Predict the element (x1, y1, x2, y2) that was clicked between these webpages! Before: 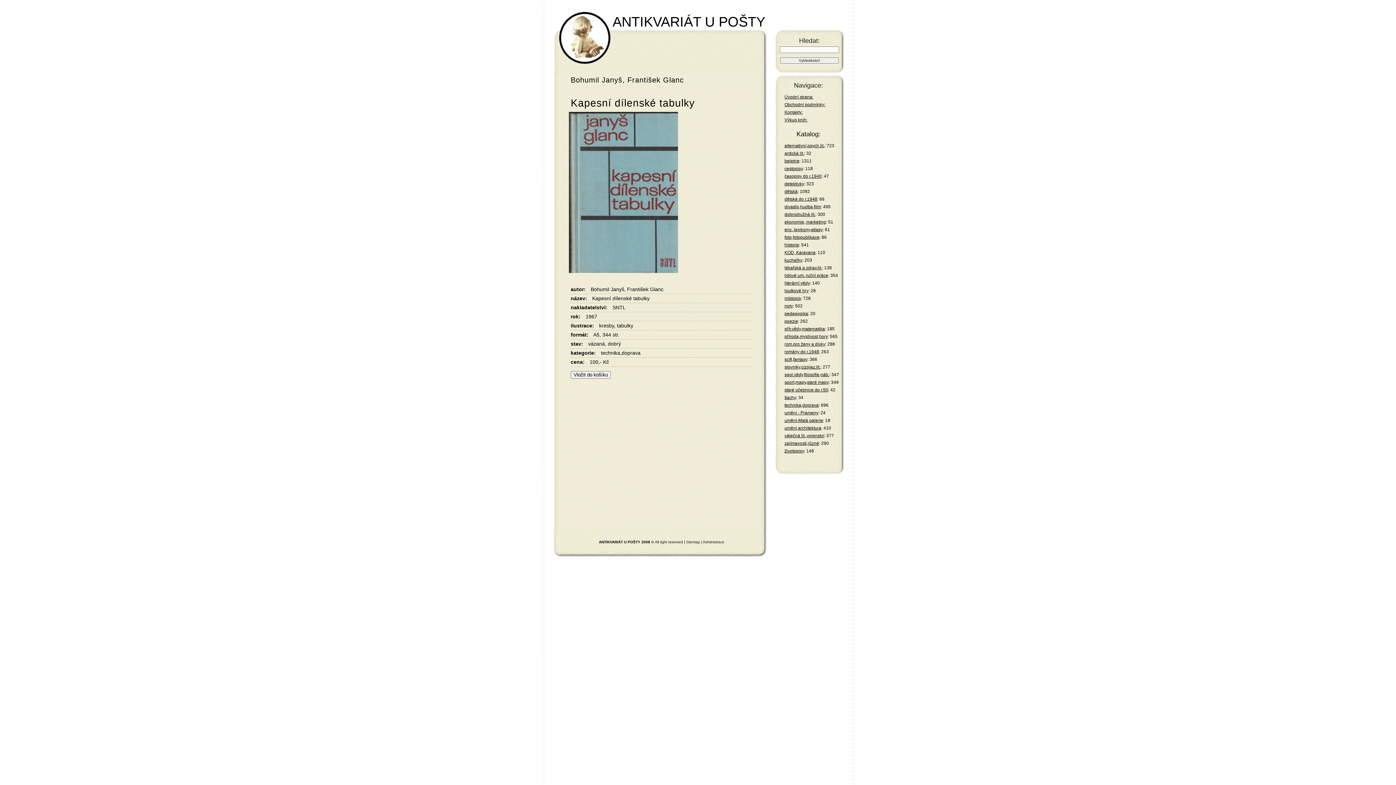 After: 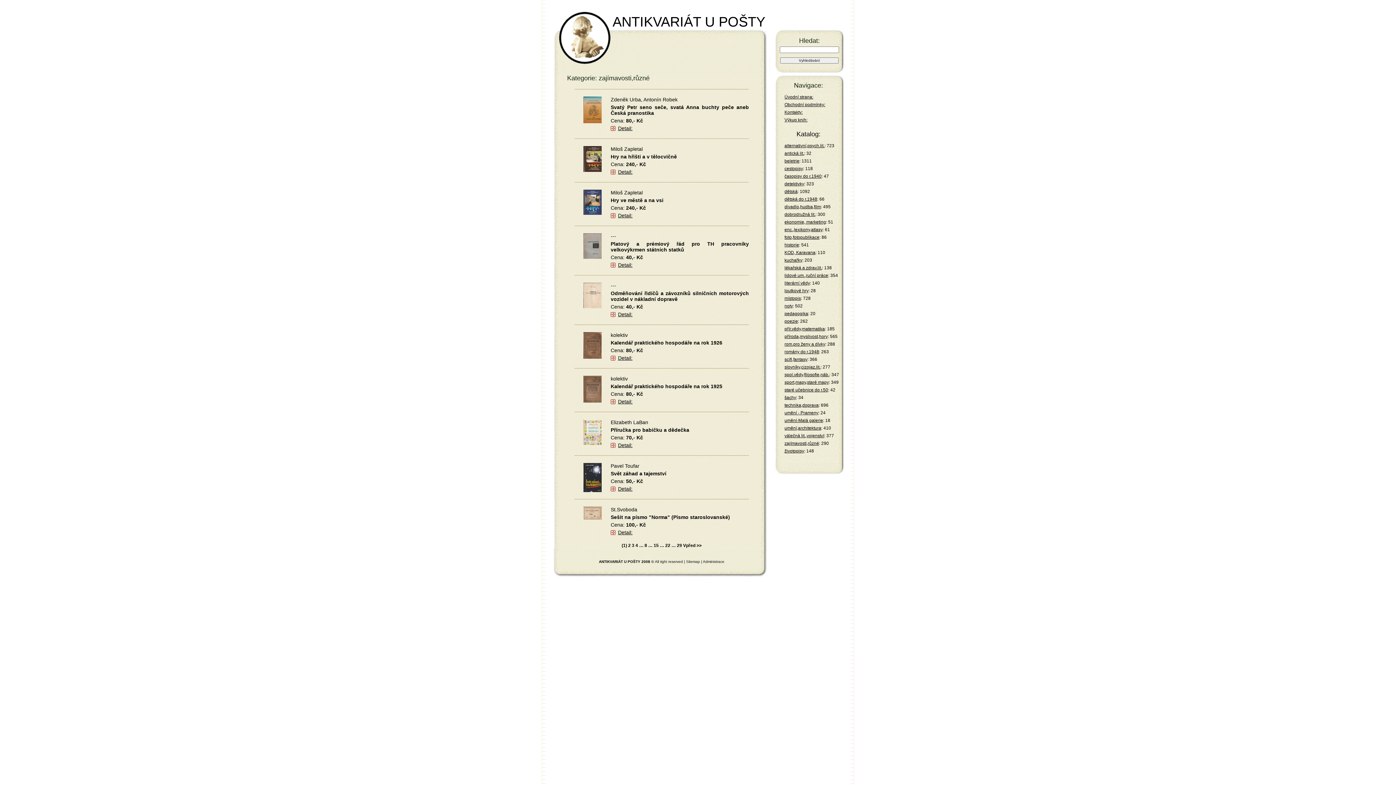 Action: label: zajímavosti,různé bbox: (784, 441, 819, 446)